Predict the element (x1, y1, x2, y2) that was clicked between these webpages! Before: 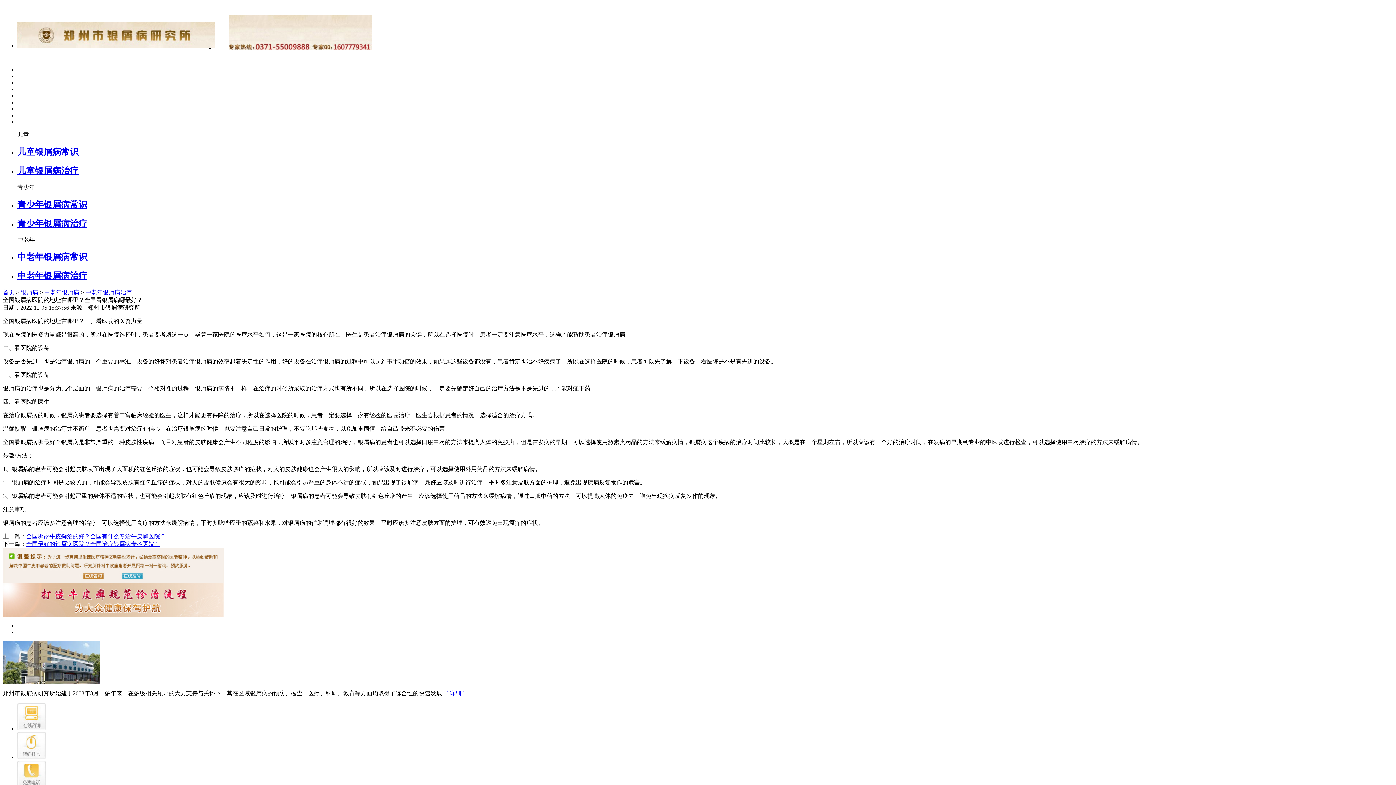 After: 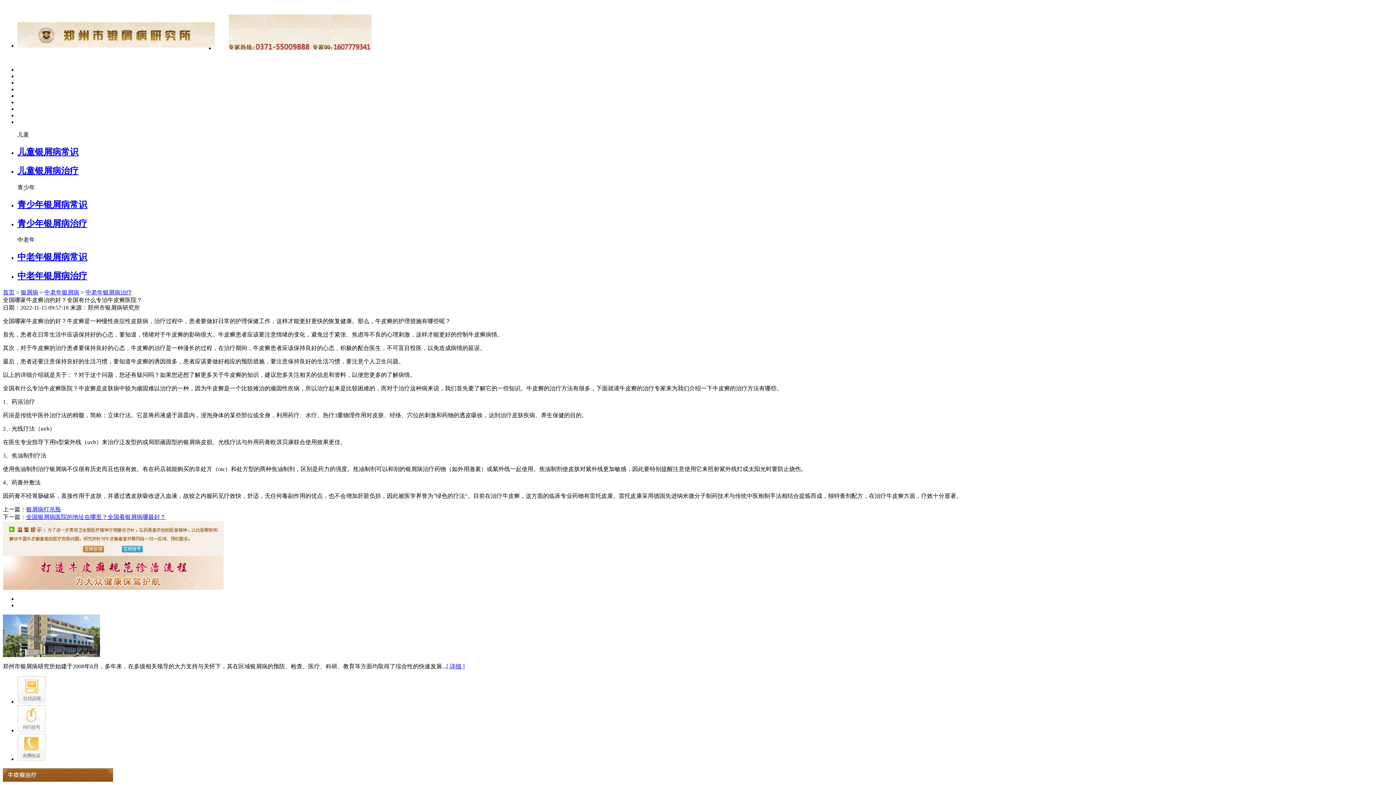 Action: bbox: (26, 533, 165, 539) label: 全国哪家牛皮癣治的好？全国有什么专治牛皮癣医院？